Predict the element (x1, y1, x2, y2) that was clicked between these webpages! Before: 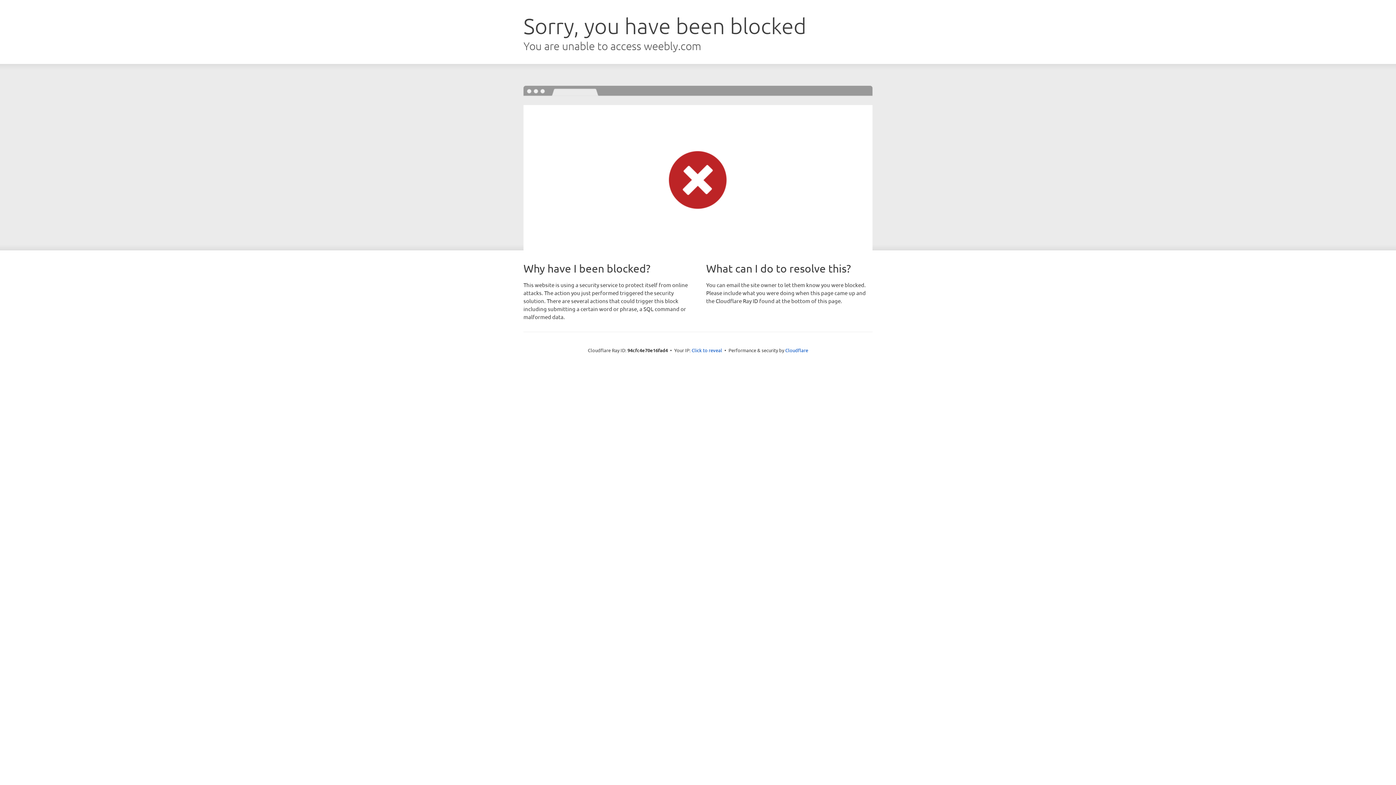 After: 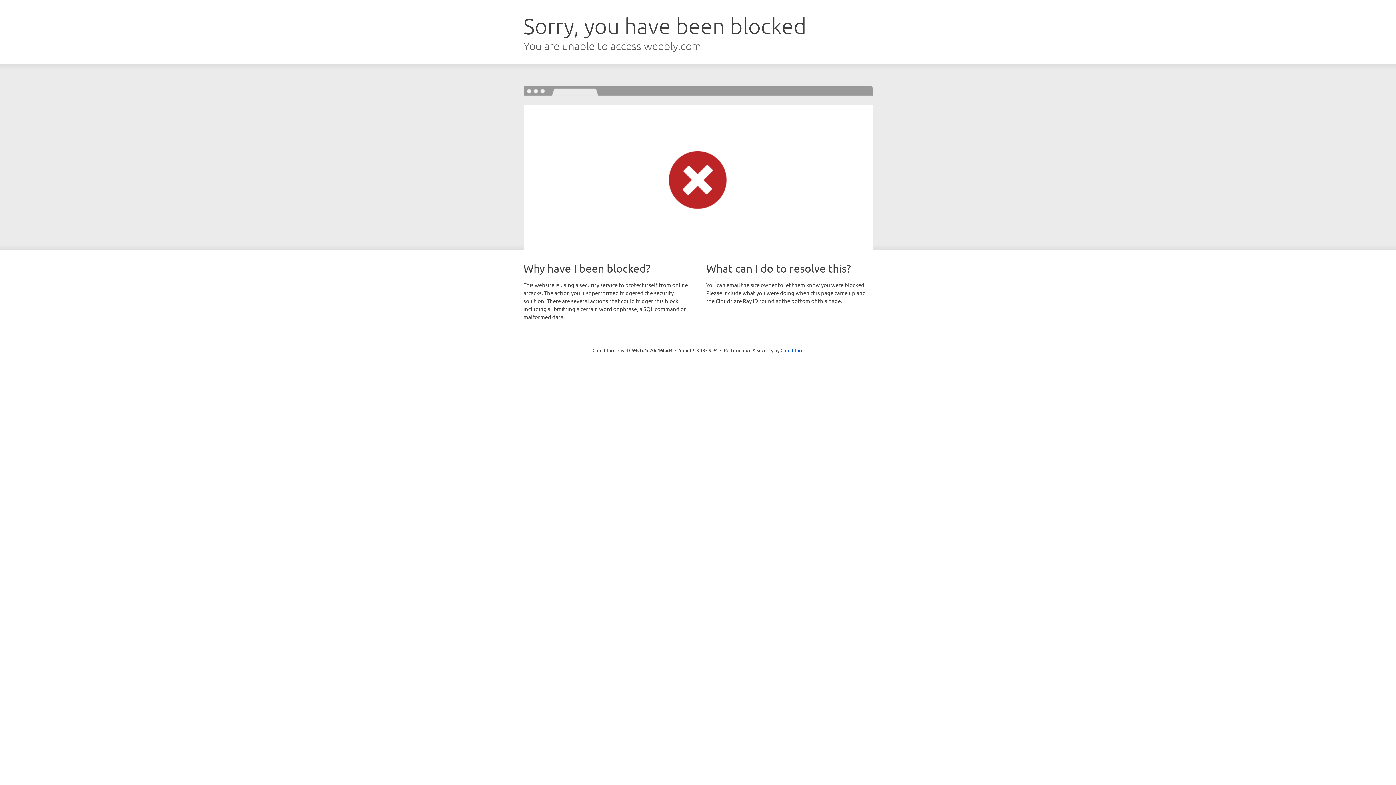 Action: label: Click to reveal bbox: (691, 346, 722, 353)